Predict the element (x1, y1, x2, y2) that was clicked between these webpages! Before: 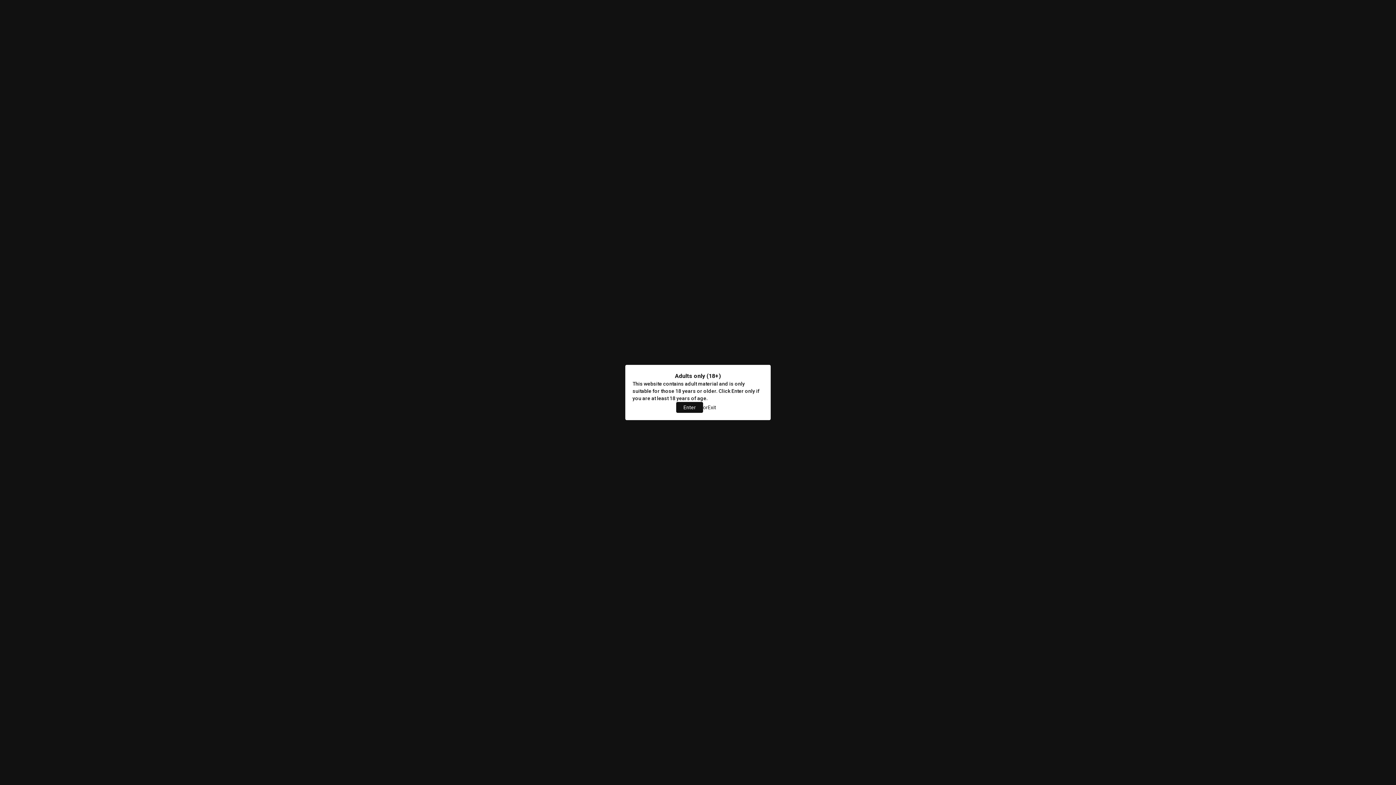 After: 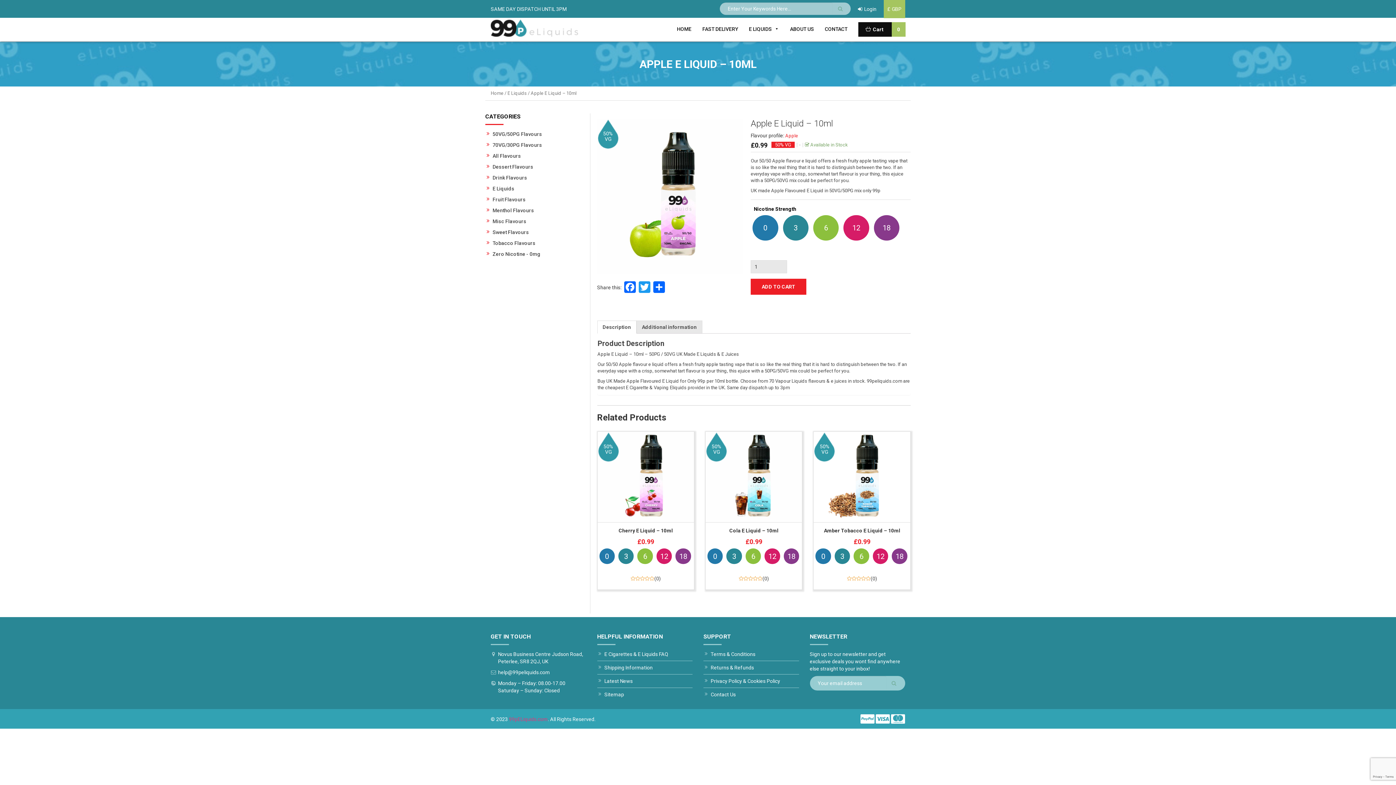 Action: bbox: (676, 402, 703, 413) label: Enter